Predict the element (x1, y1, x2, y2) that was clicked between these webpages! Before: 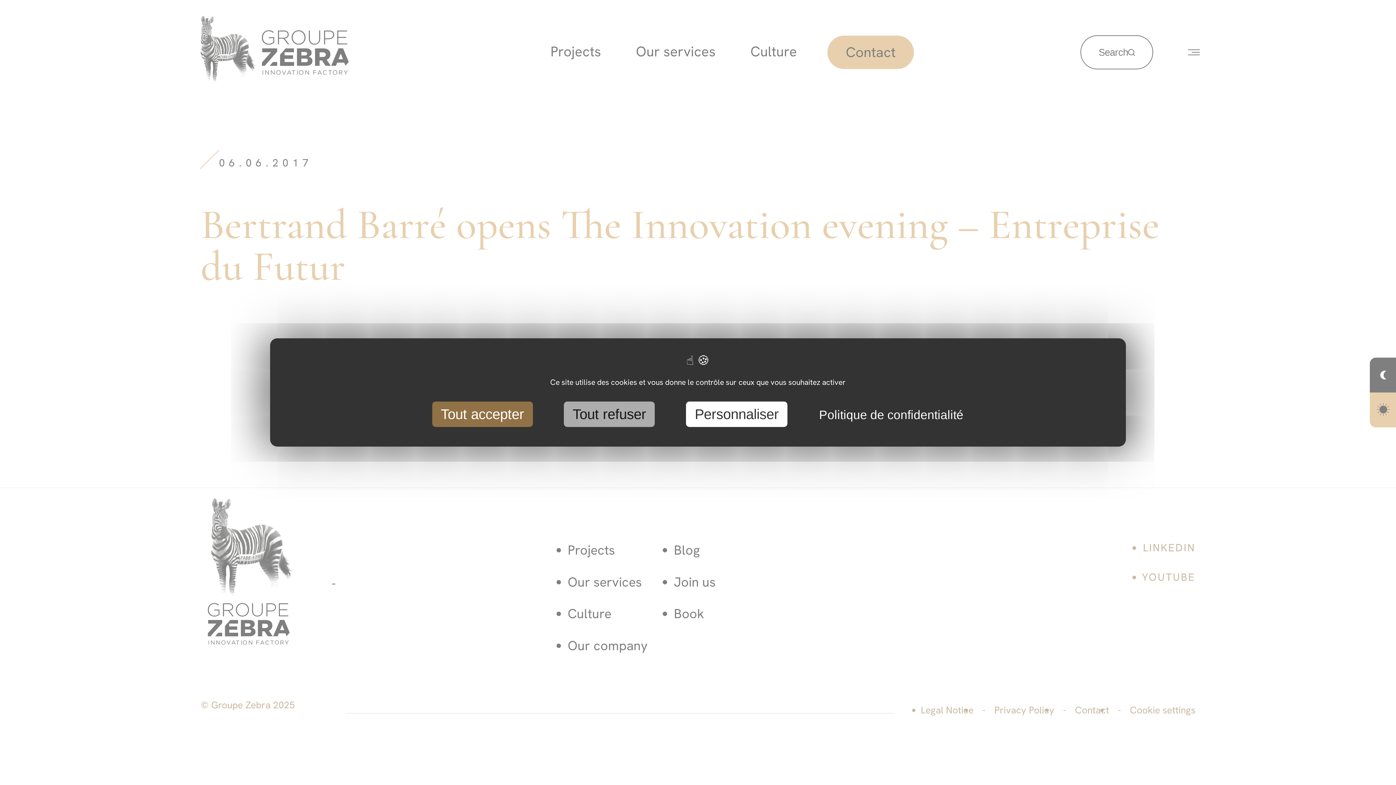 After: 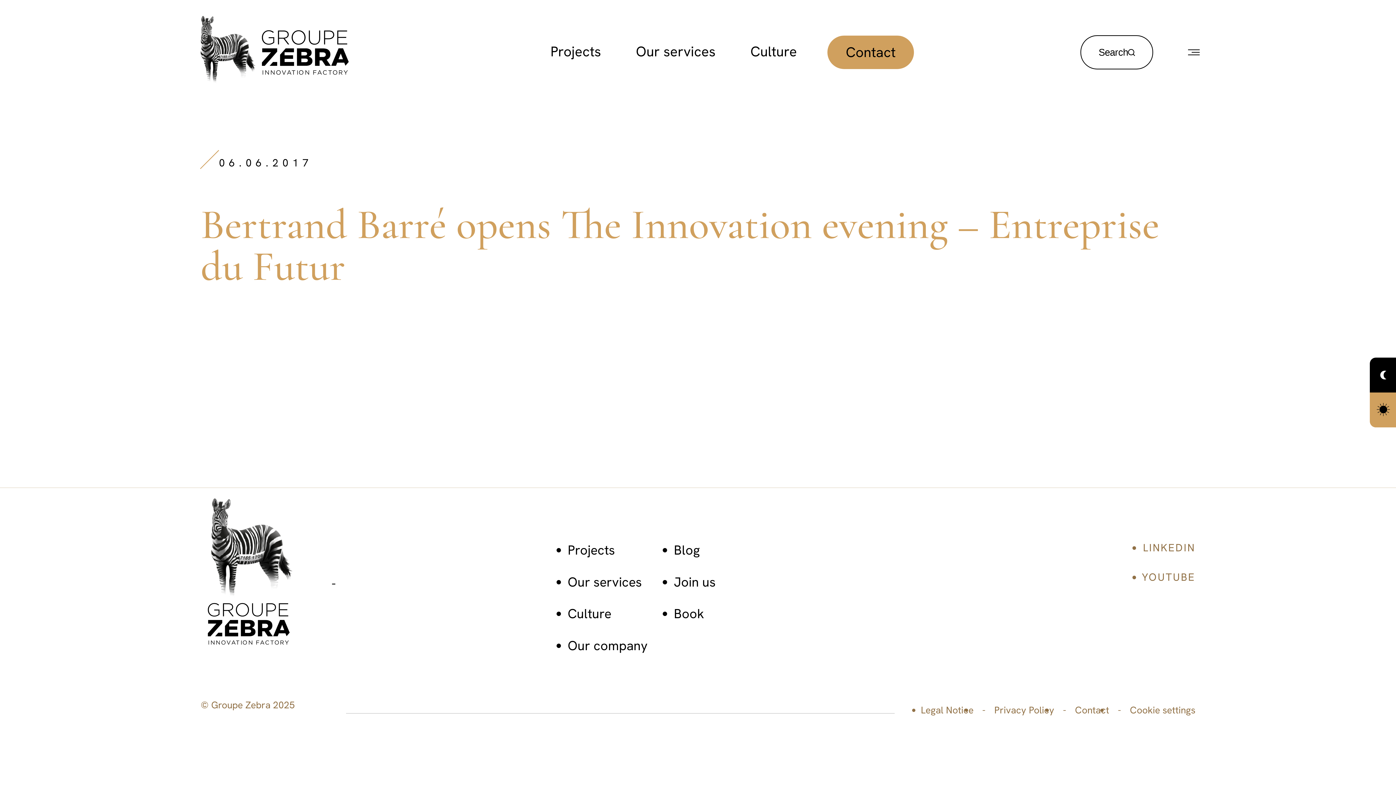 Action: bbox: (432, 401, 532, 427) label: Tout accepter